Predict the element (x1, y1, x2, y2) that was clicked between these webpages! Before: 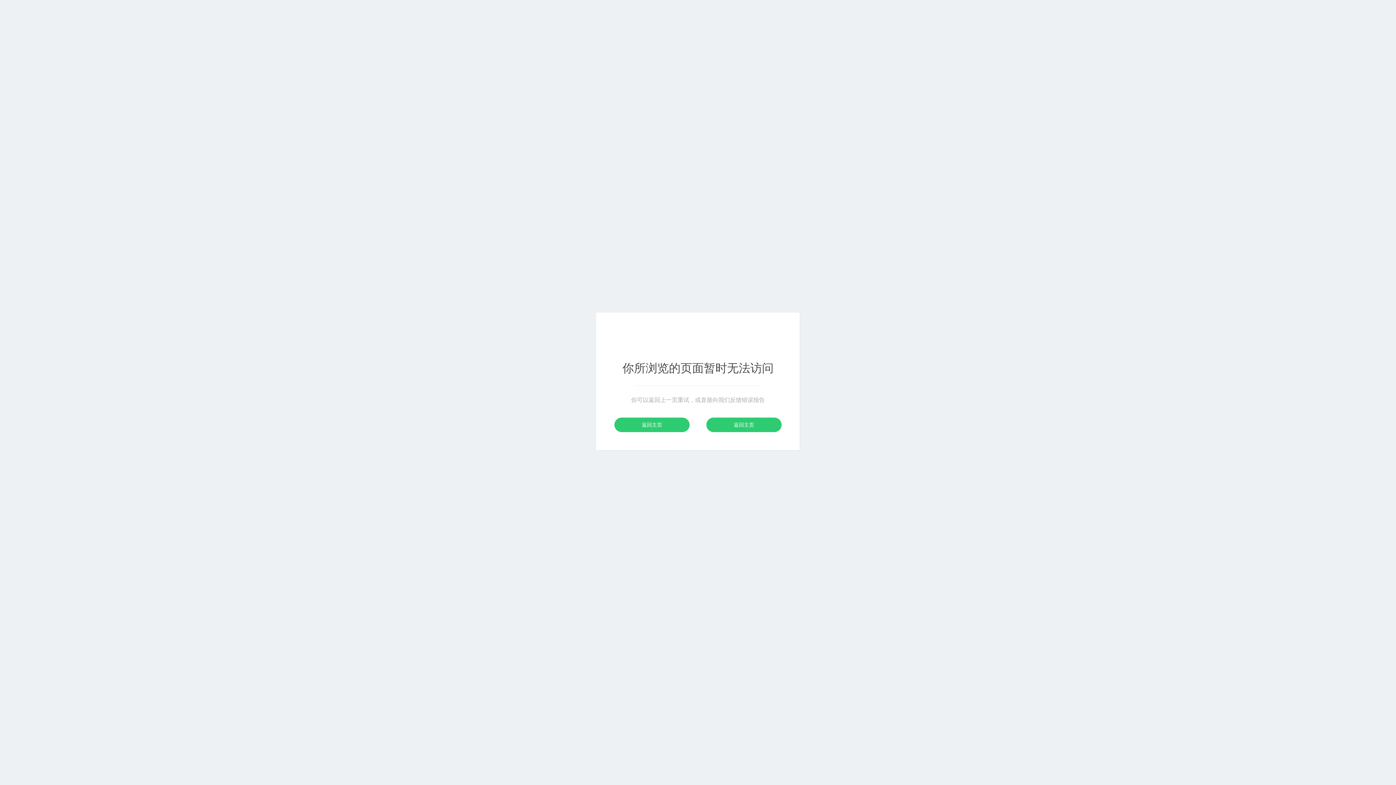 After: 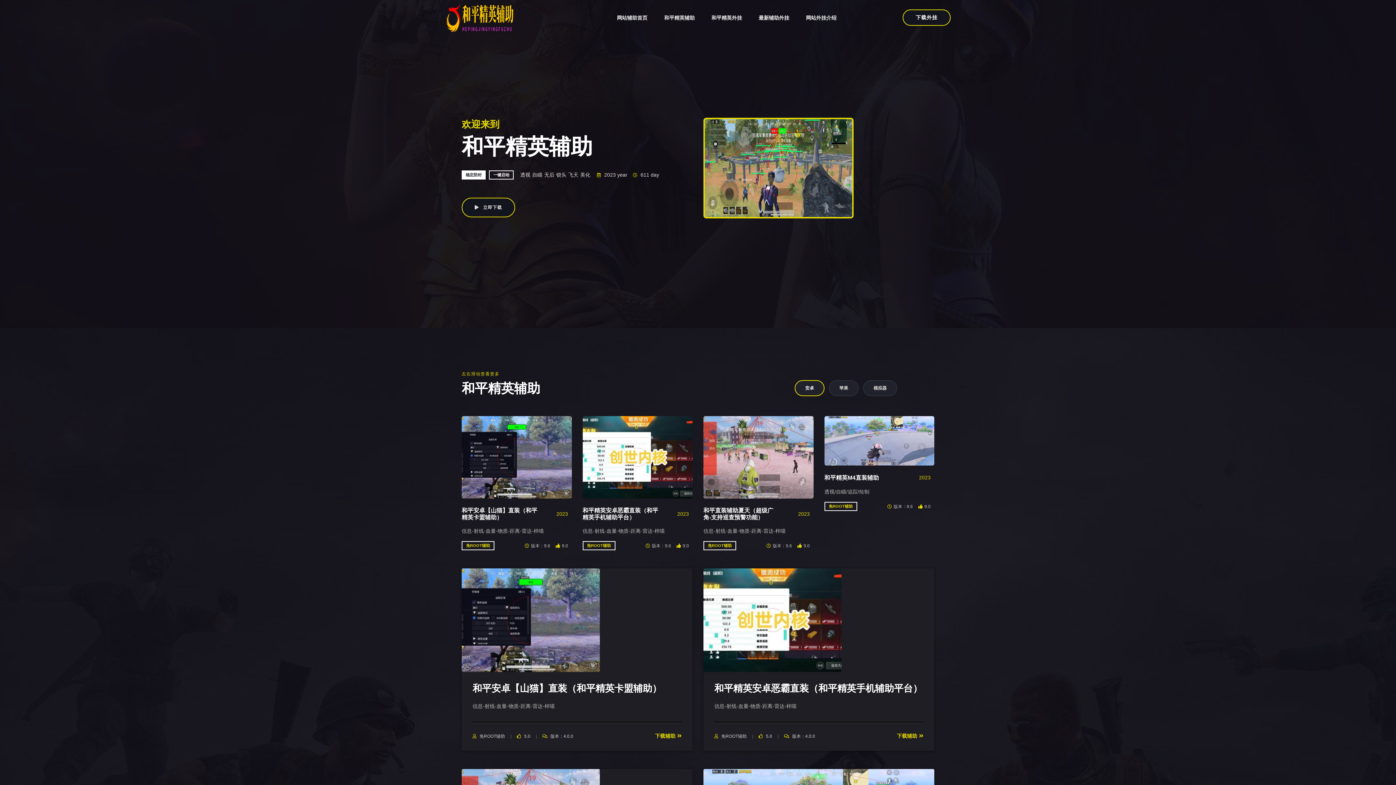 Action: label: 返回主页 bbox: (614, 417, 689, 432)